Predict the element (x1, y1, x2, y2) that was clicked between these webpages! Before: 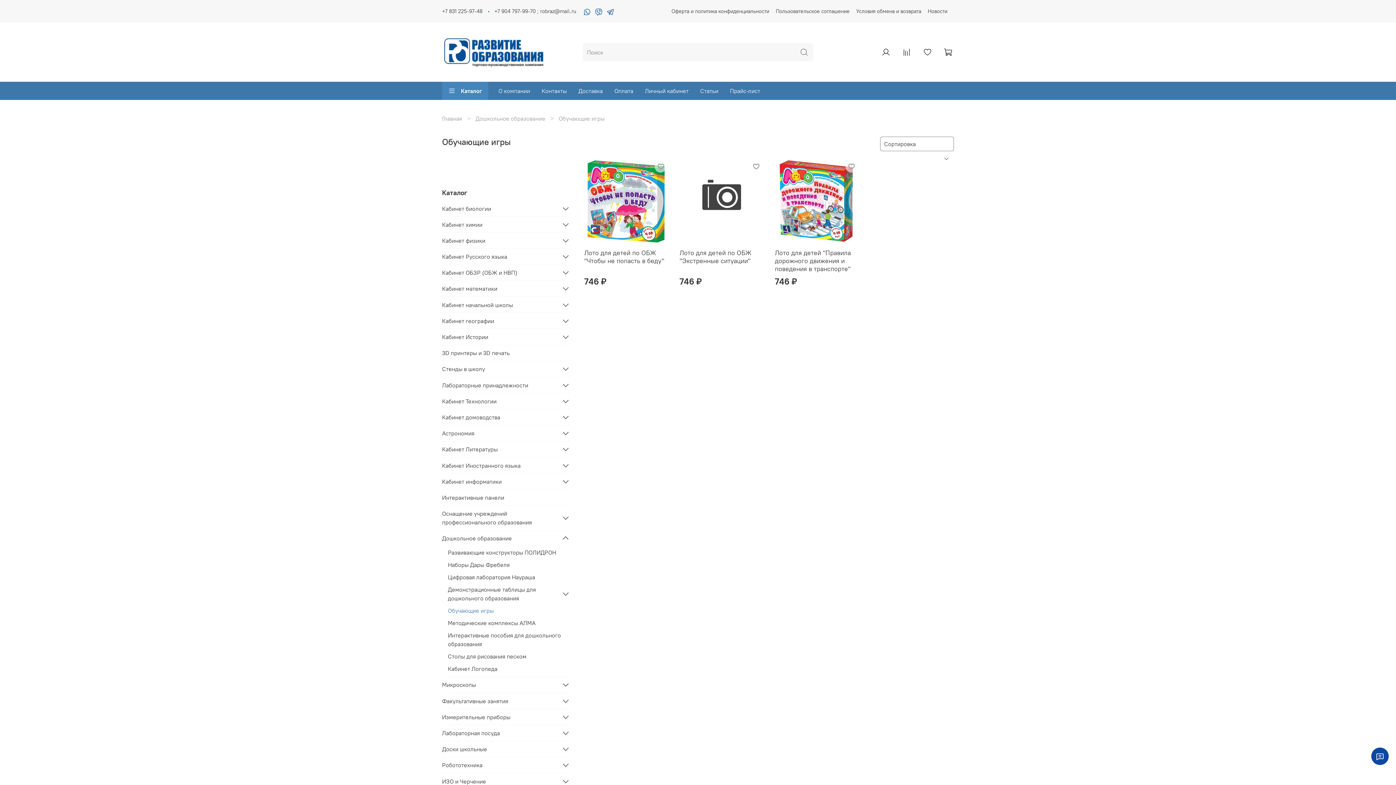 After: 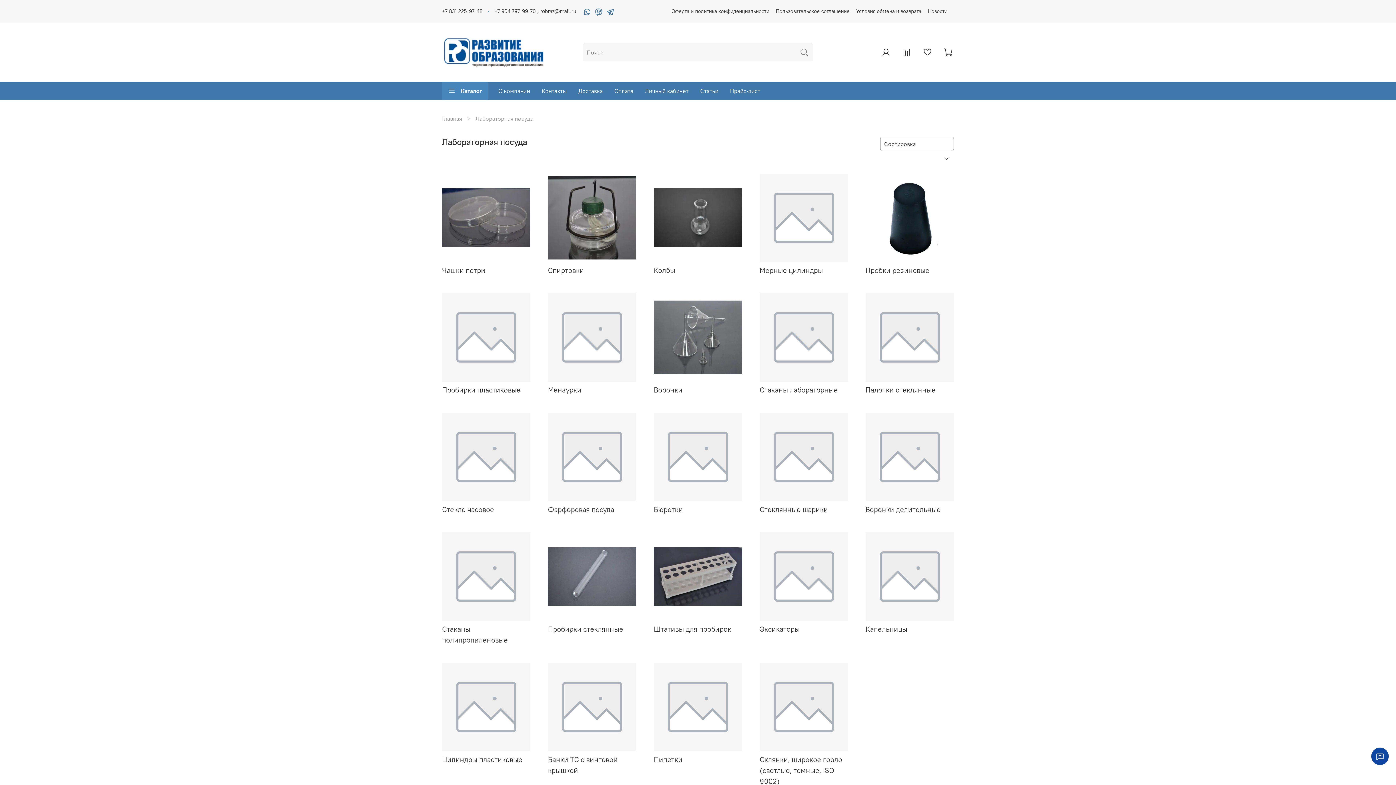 Action: bbox: (442, 725, 558, 741) label: Лабораторная посуда